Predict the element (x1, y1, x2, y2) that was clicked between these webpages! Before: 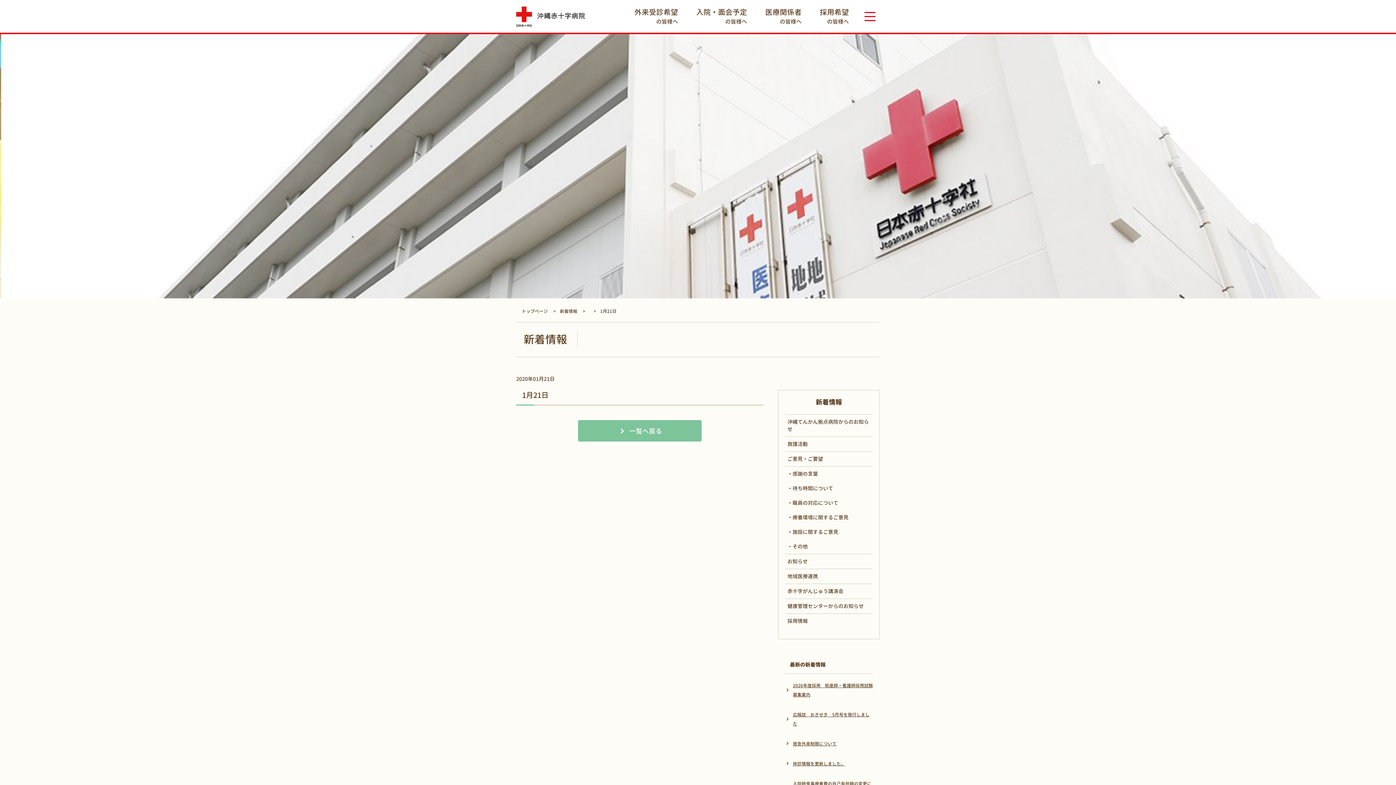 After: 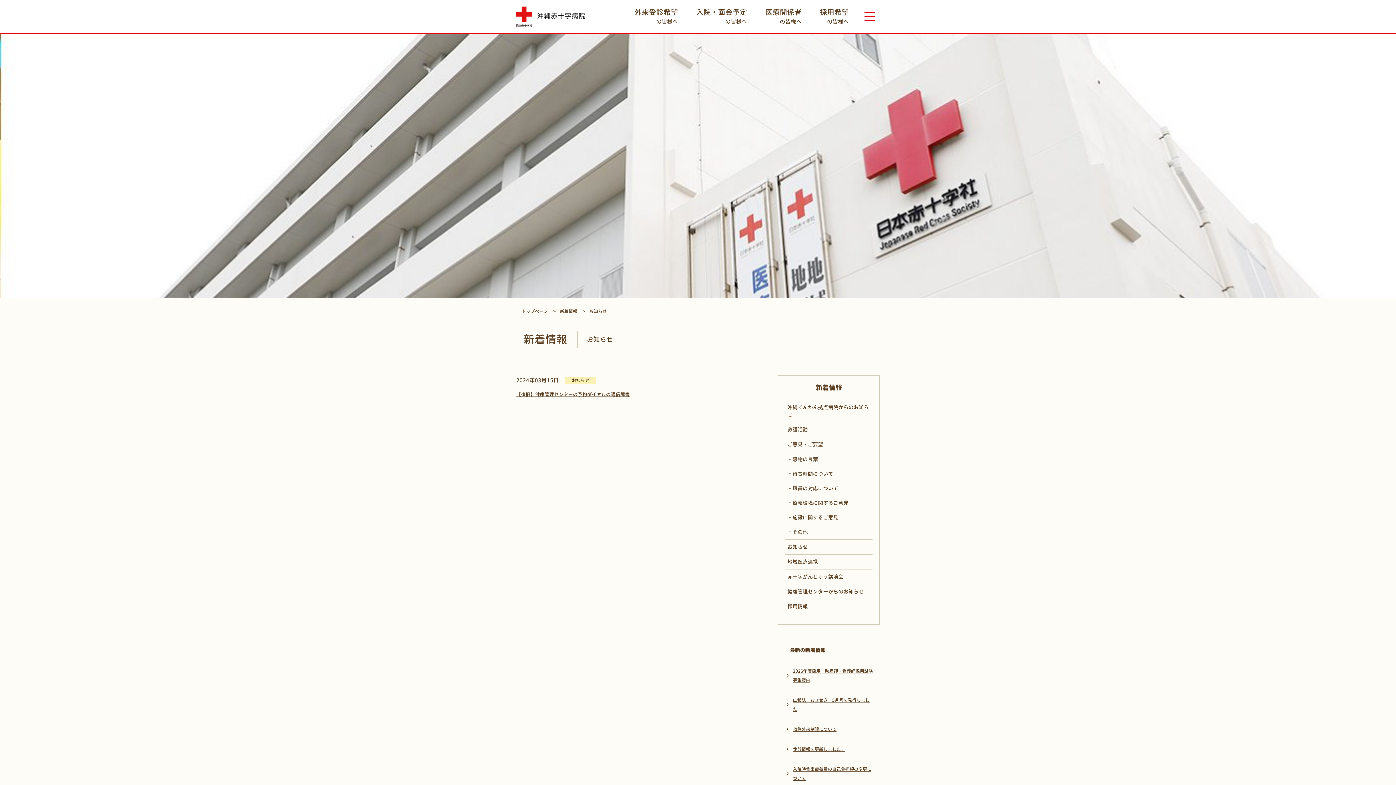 Action: label: 健康管理センターからのお知らせ bbox: (785, 602, 872, 614)